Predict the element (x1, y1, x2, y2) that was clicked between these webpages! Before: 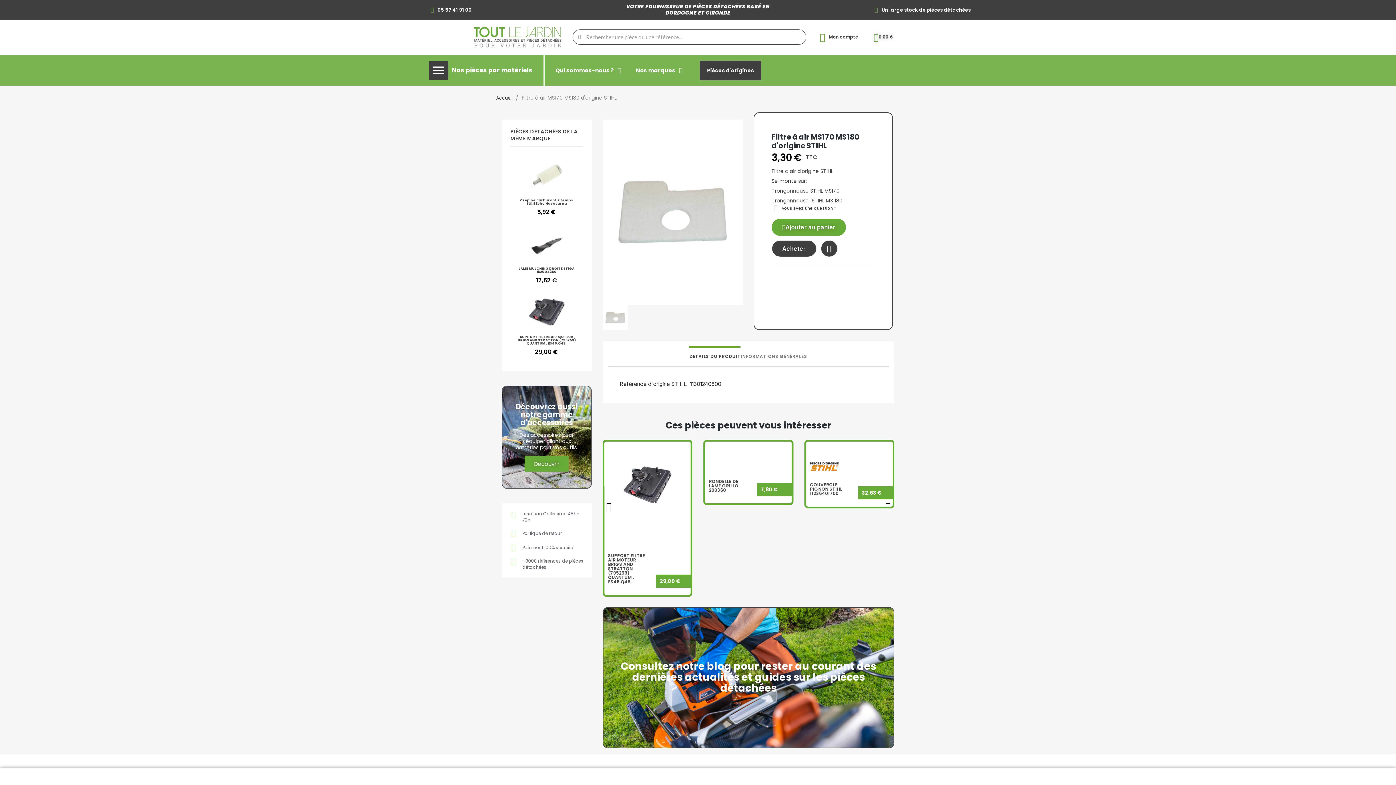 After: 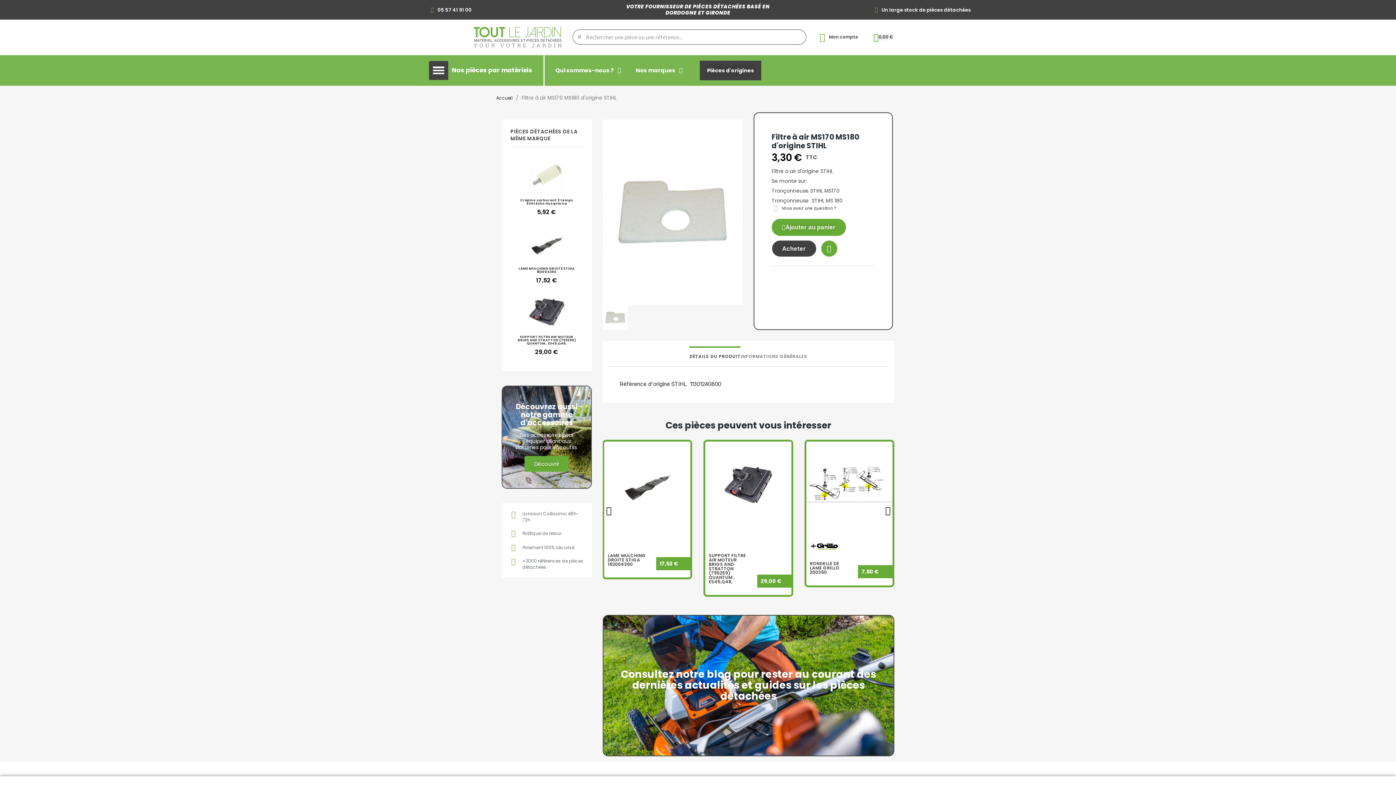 Action: bbox: (821, 240, 837, 256)